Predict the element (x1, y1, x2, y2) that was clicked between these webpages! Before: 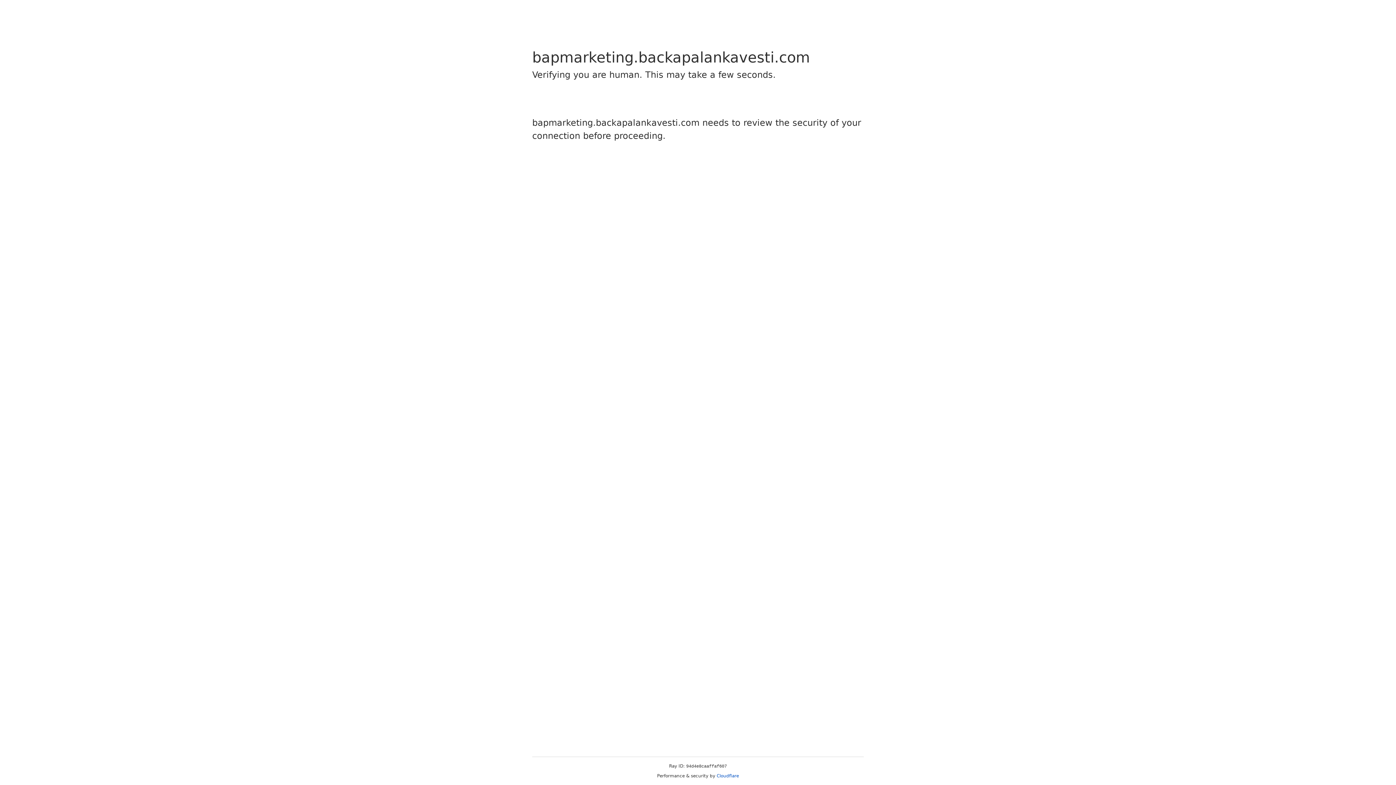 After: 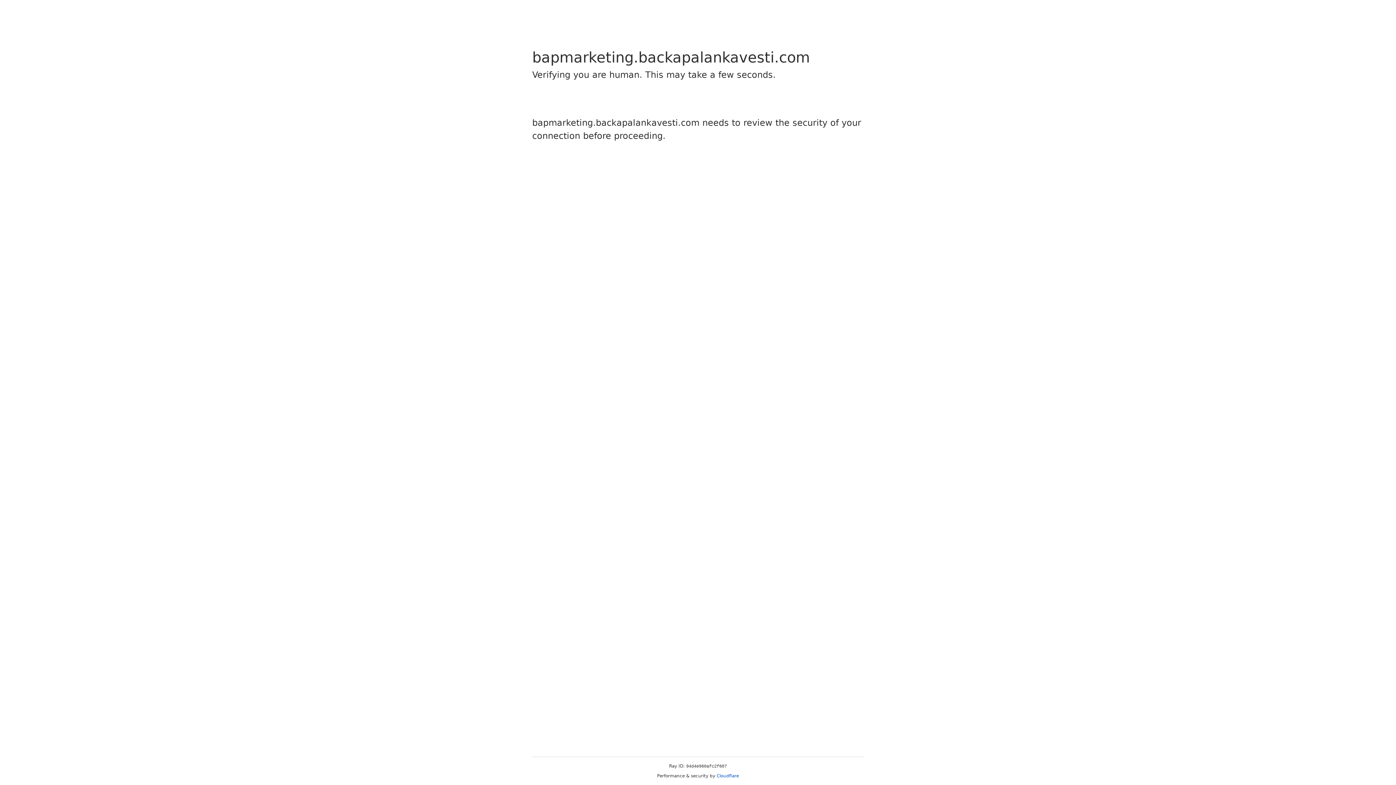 Action: label: Cloudflare bbox: (716, 773, 739, 778)